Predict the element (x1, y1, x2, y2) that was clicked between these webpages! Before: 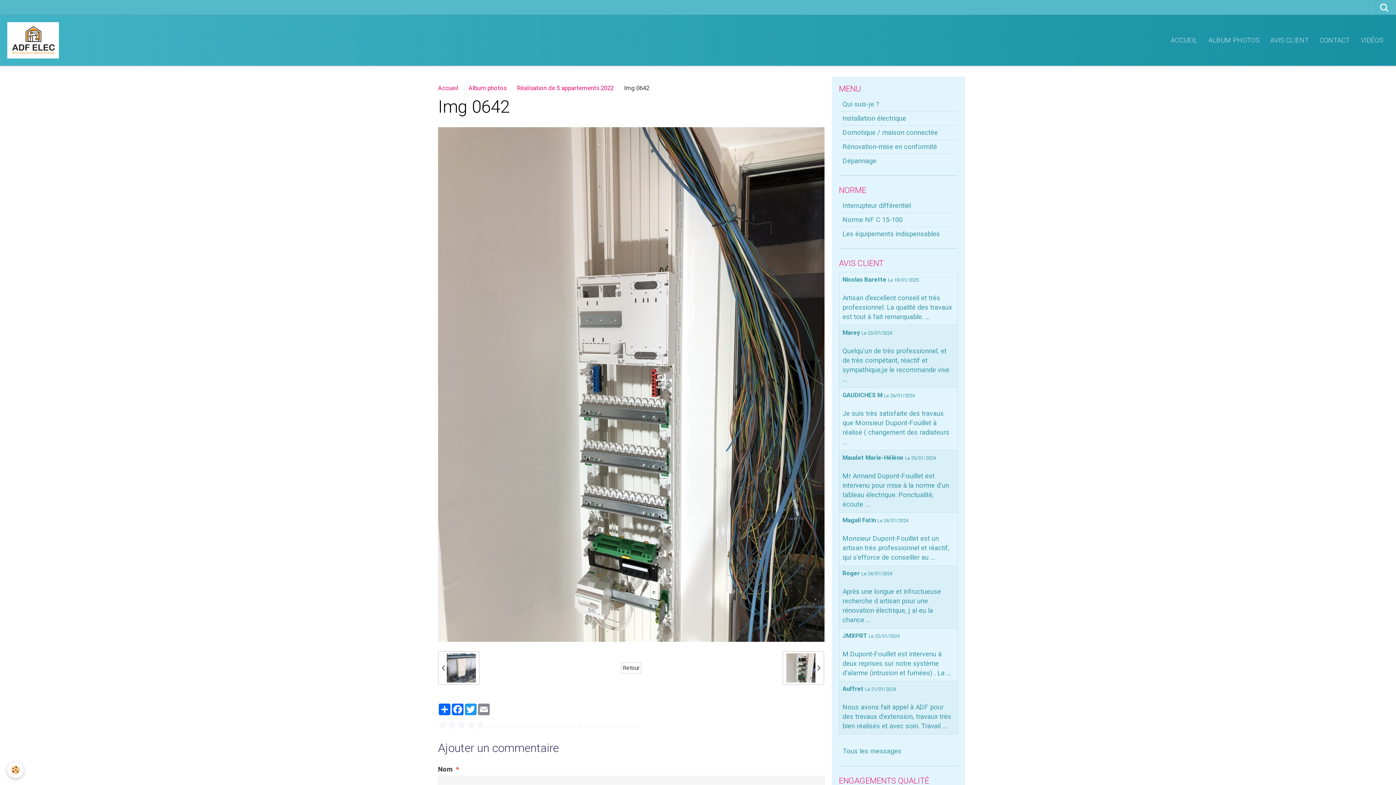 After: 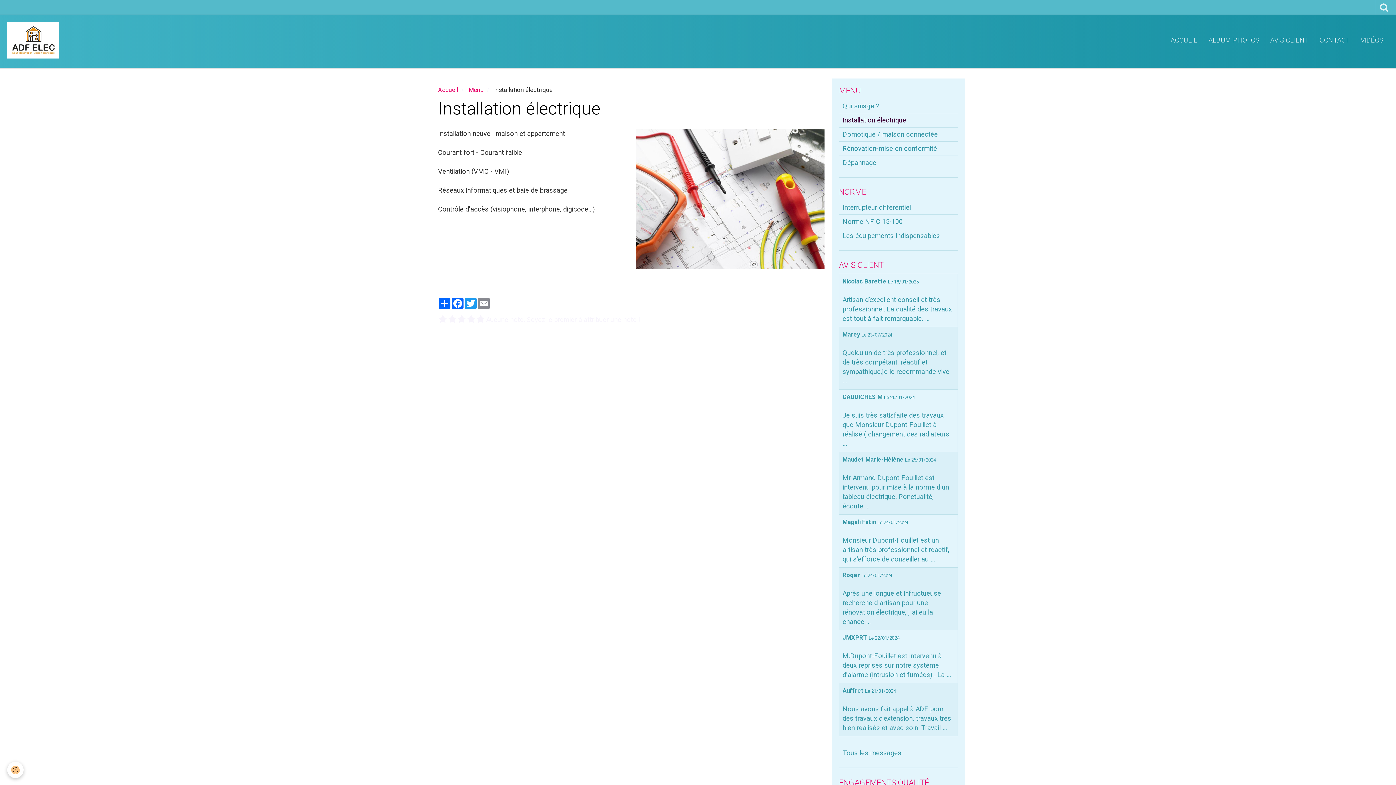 Action: bbox: (839, 111, 958, 125) label: Installation électrique